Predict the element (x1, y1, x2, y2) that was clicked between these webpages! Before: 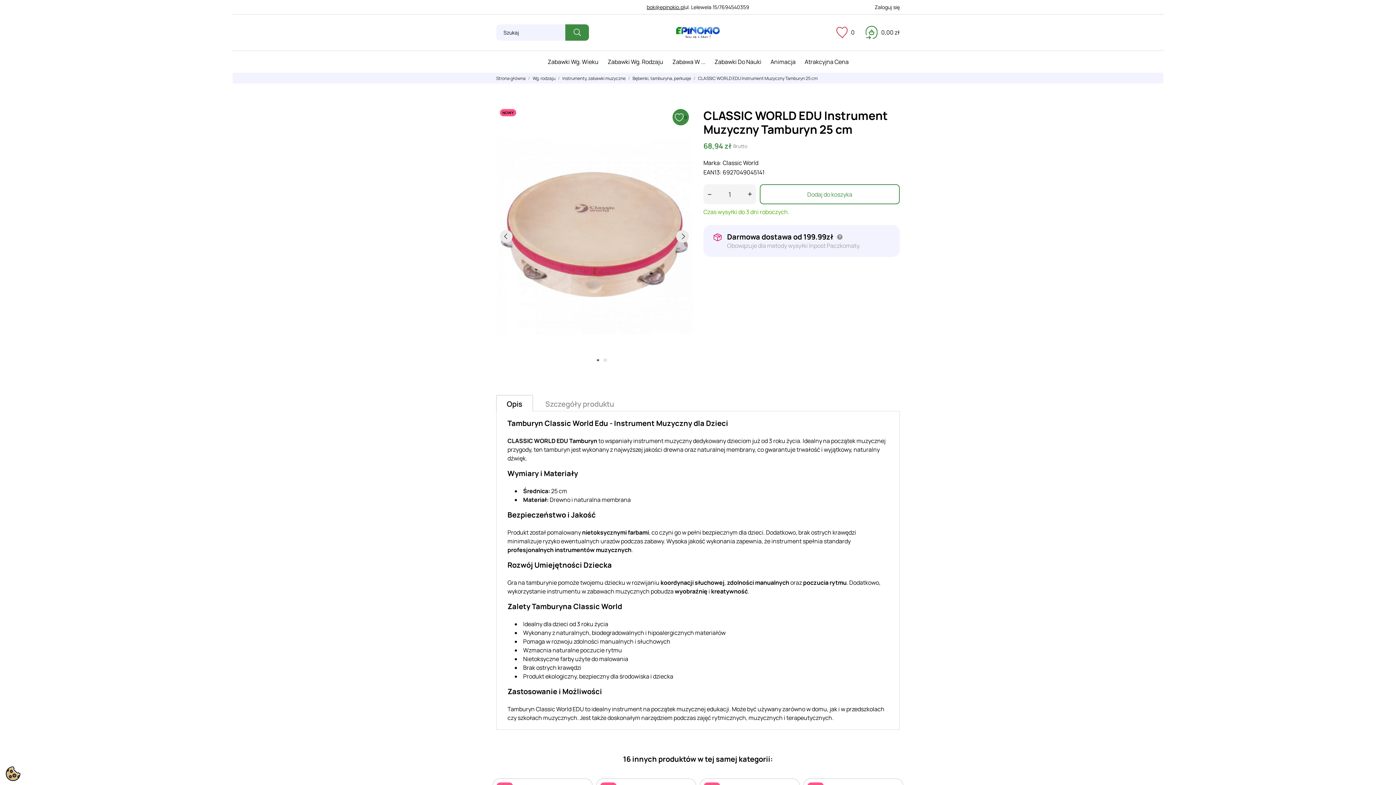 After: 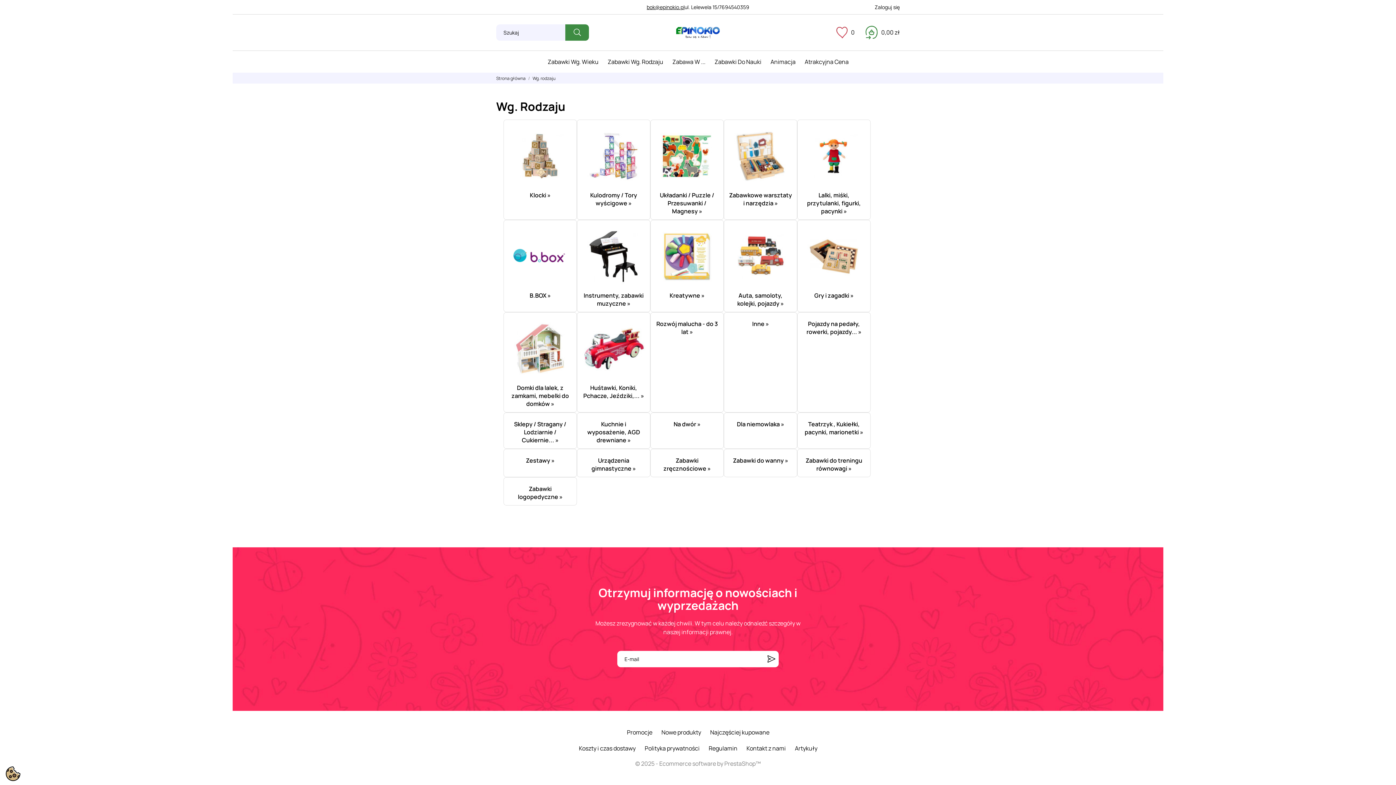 Action: label: Wg. rodzaju  bbox: (532, 75, 556, 81)